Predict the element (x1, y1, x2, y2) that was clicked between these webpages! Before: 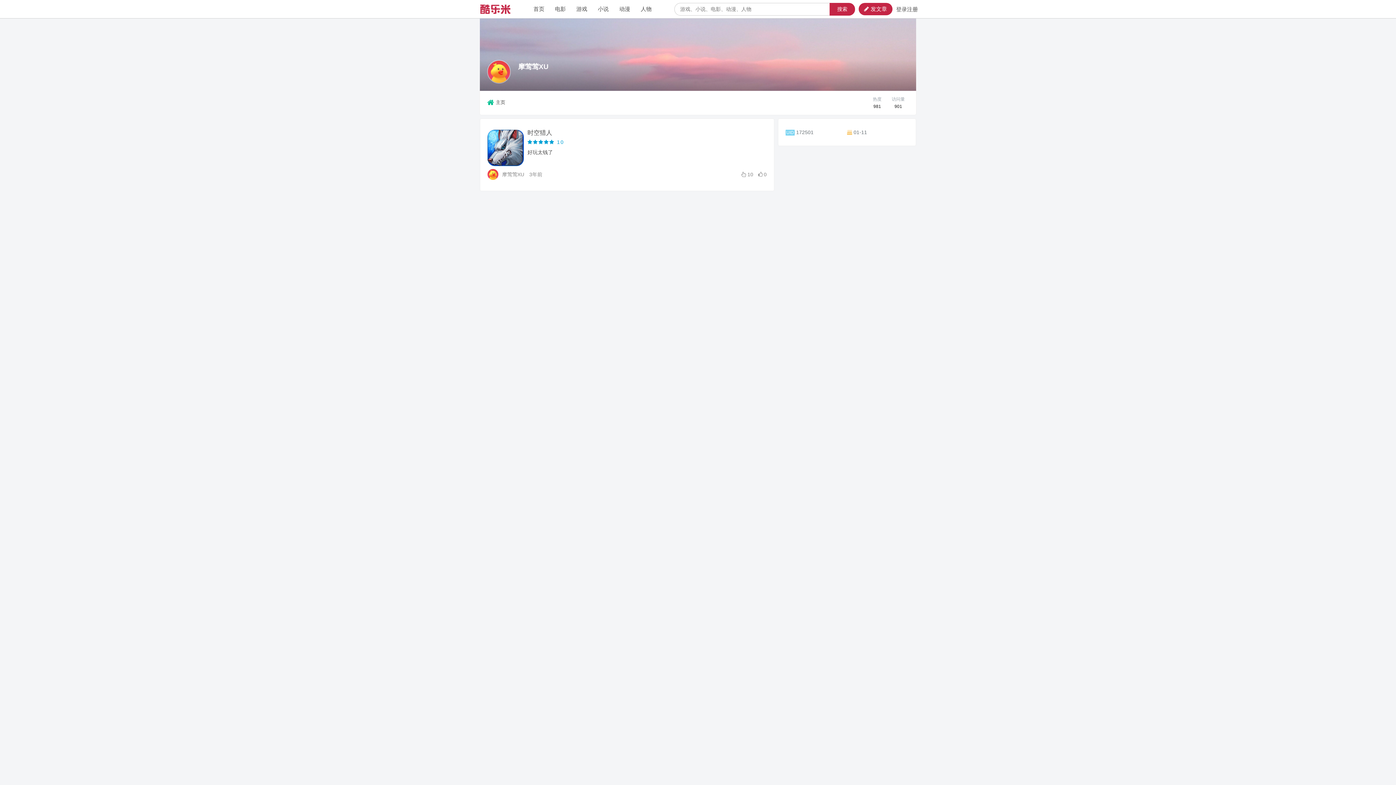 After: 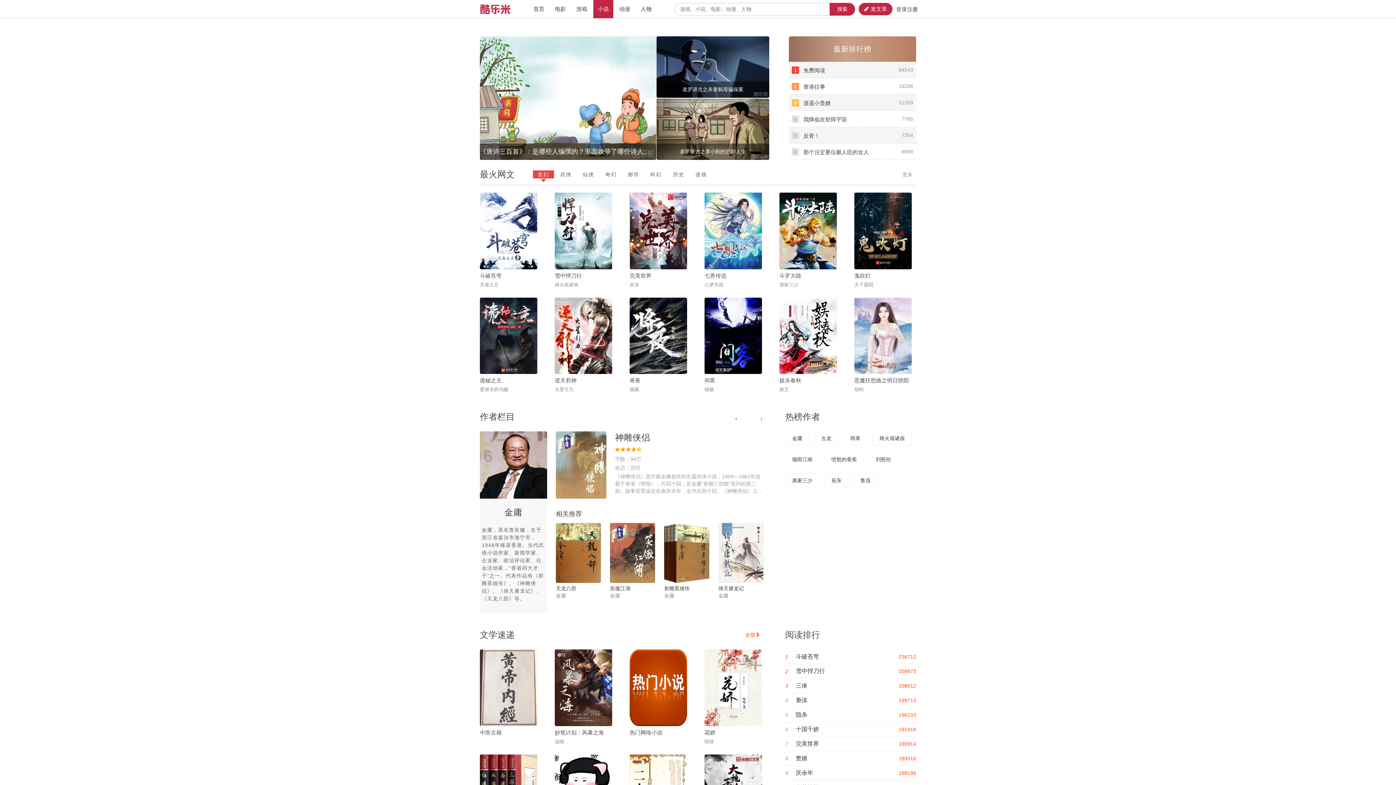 Action: bbox: (593, 0, 613, 18) label: 小说